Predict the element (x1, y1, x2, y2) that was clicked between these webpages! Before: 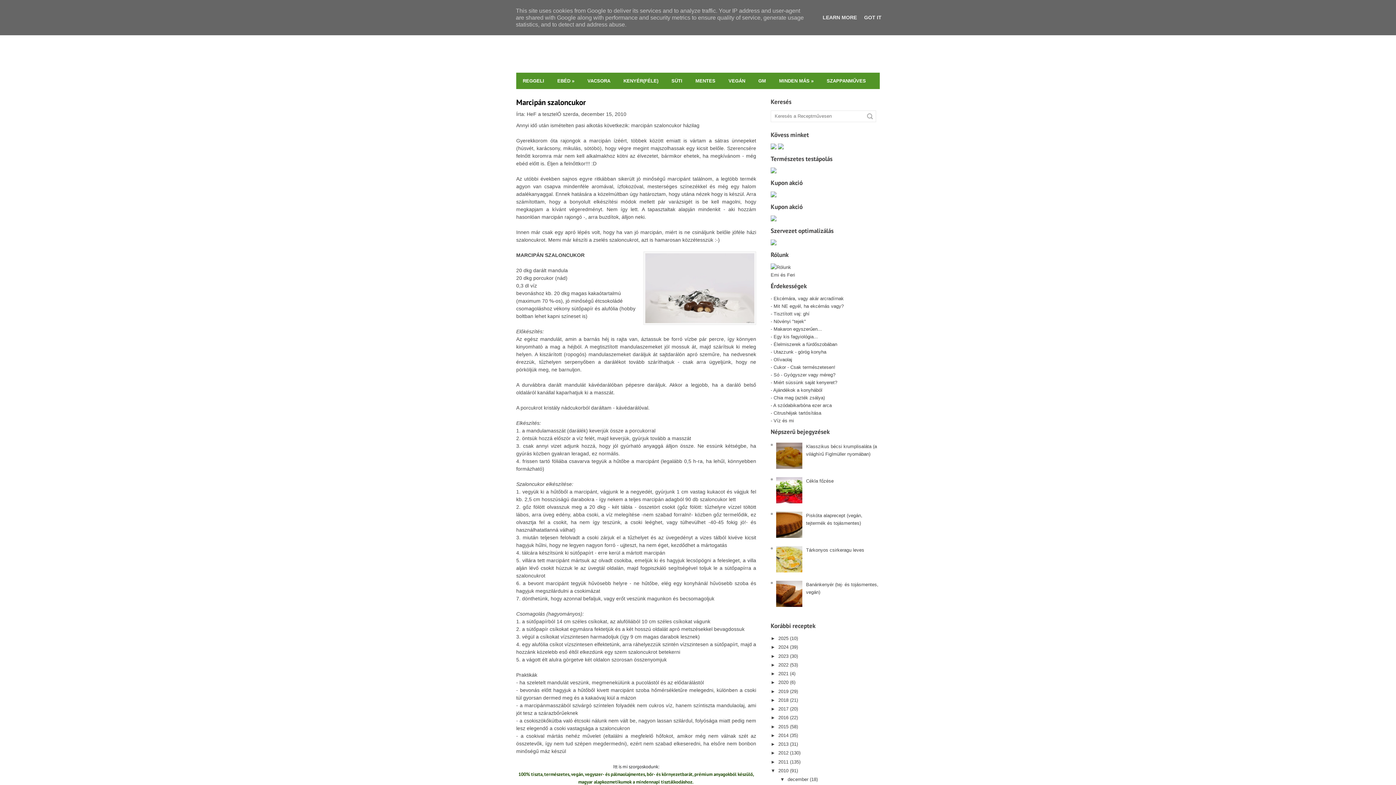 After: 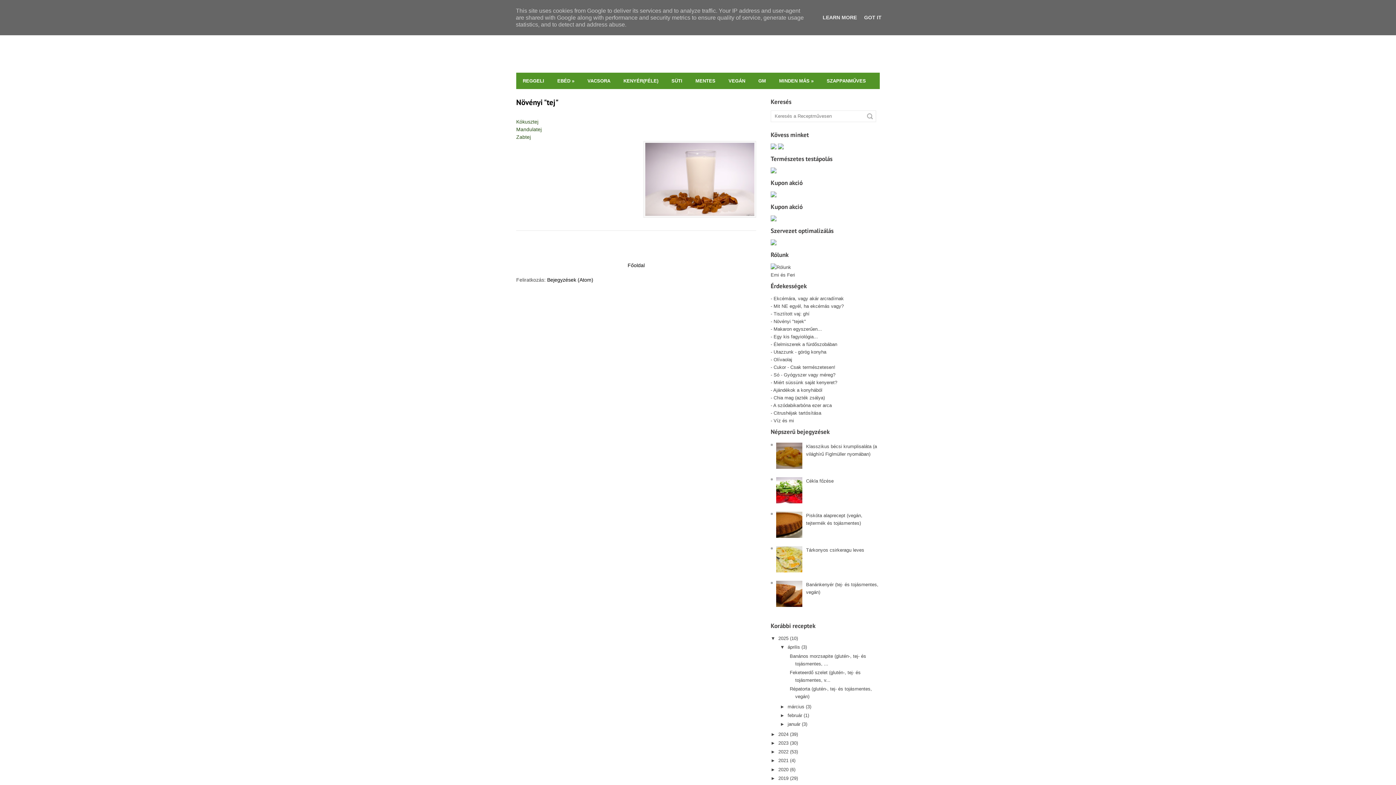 Action: bbox: (773, 318, 806, 324) label: Növényi "tejek"